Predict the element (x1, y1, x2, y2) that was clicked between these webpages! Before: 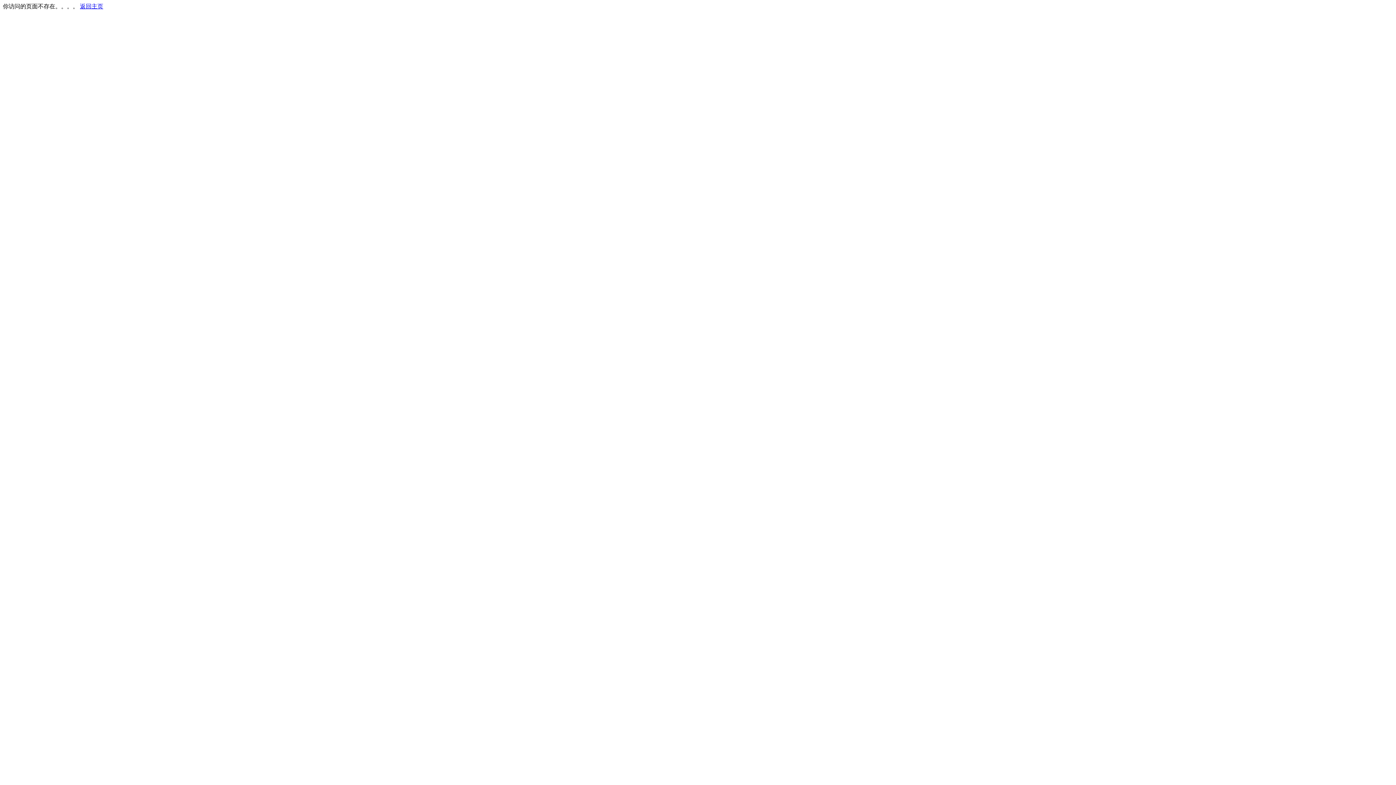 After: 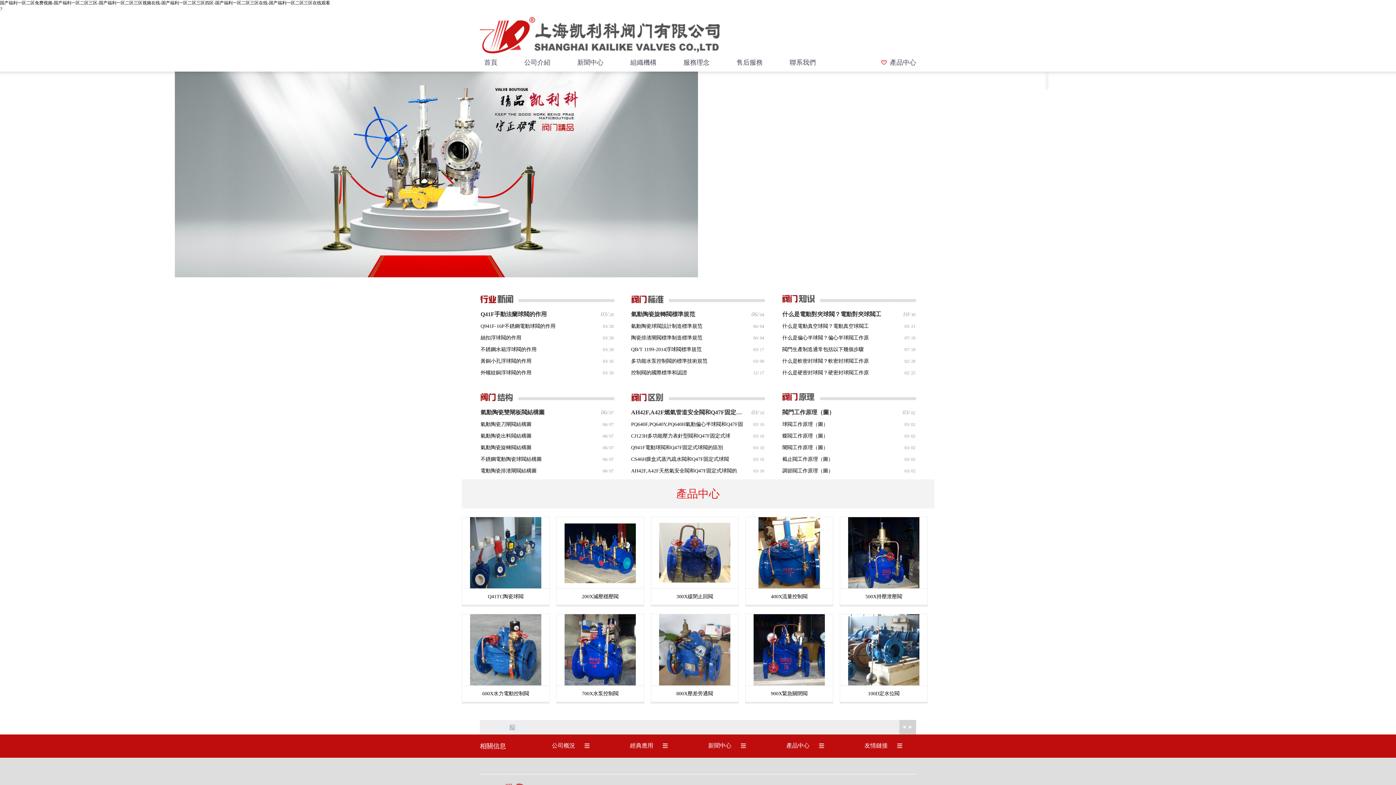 Action: label: 返回主页 bbox: (80, 3, 103, 9)